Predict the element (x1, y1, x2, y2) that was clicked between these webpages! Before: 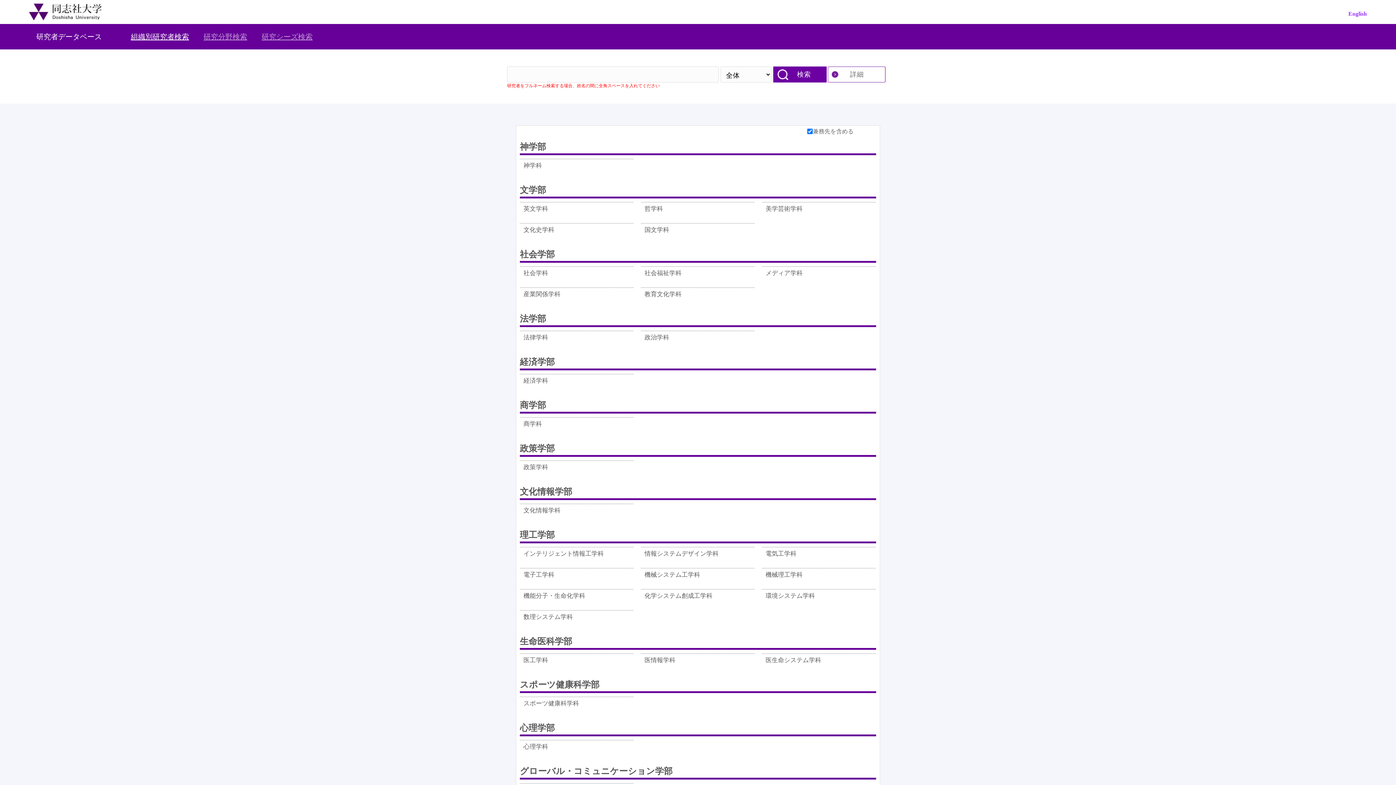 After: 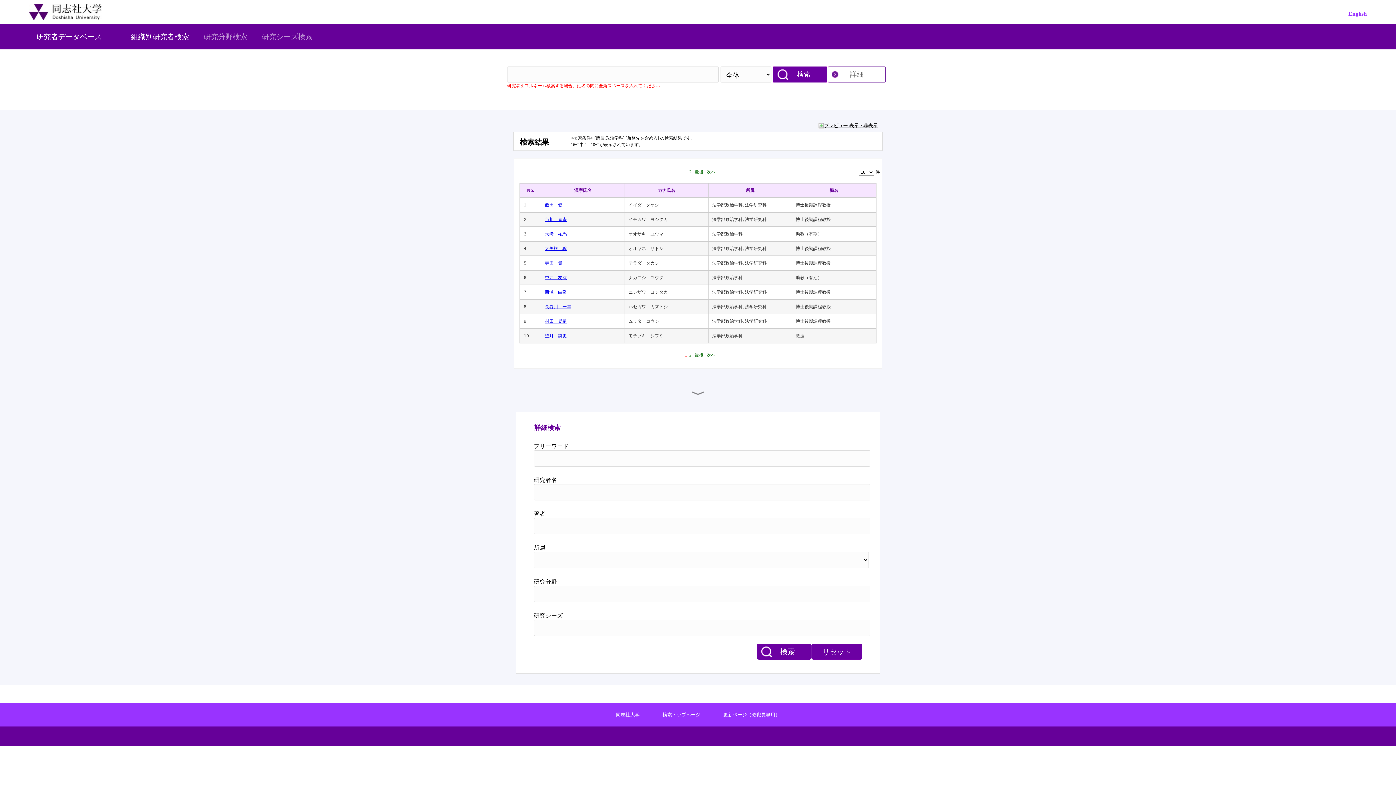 Action: bbox: (644, 333, 669, 348) label: 政治学科